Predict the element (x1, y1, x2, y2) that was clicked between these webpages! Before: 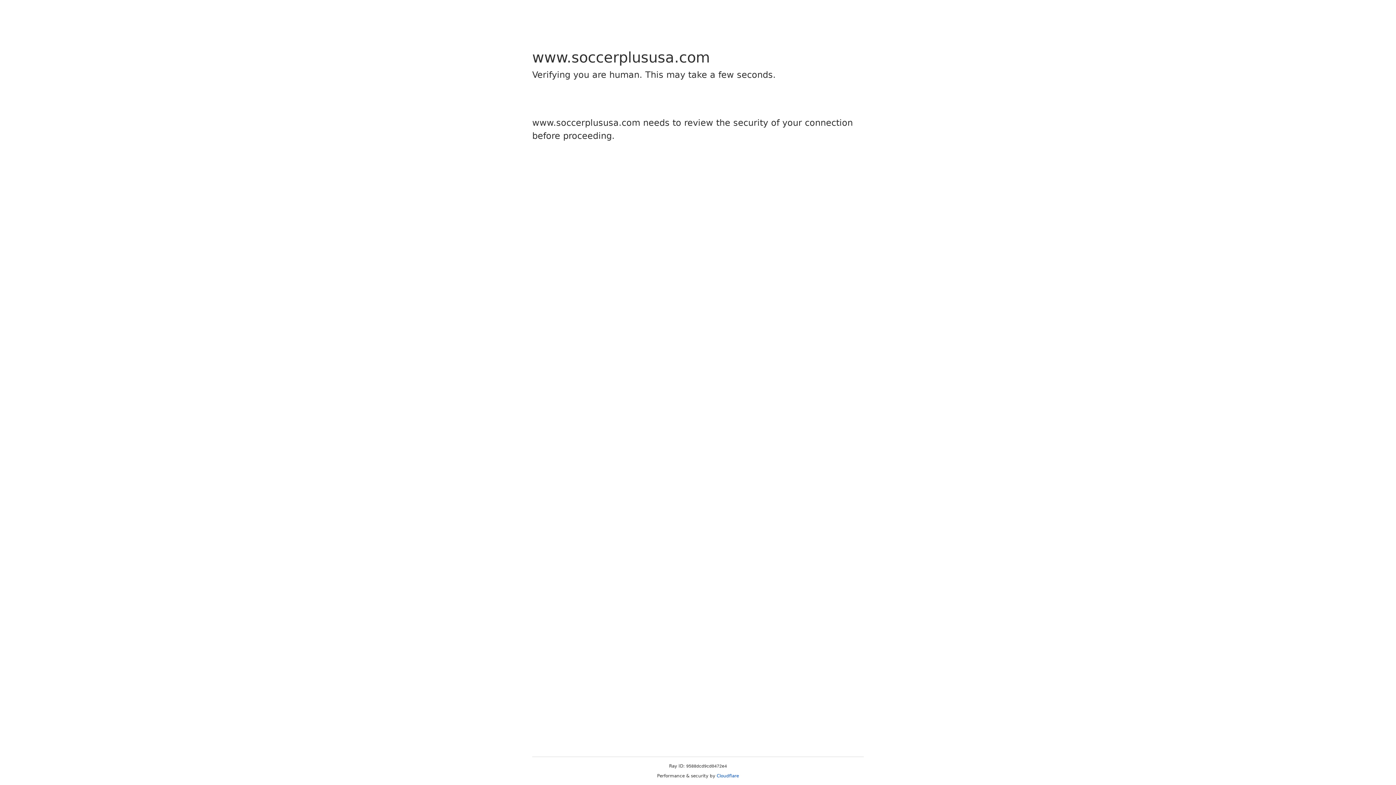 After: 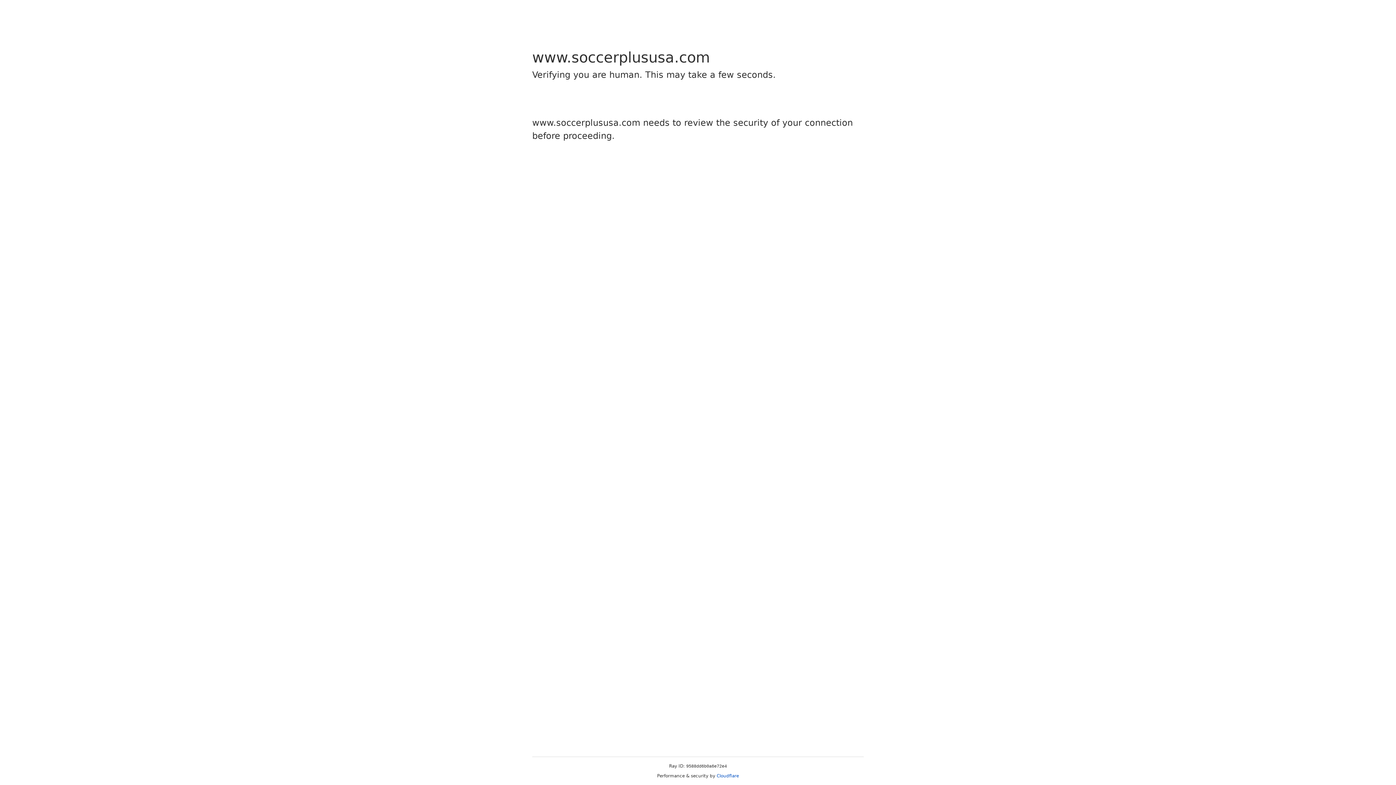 Action: bbox: (716, 773, 739, 778) label: Cloudflare